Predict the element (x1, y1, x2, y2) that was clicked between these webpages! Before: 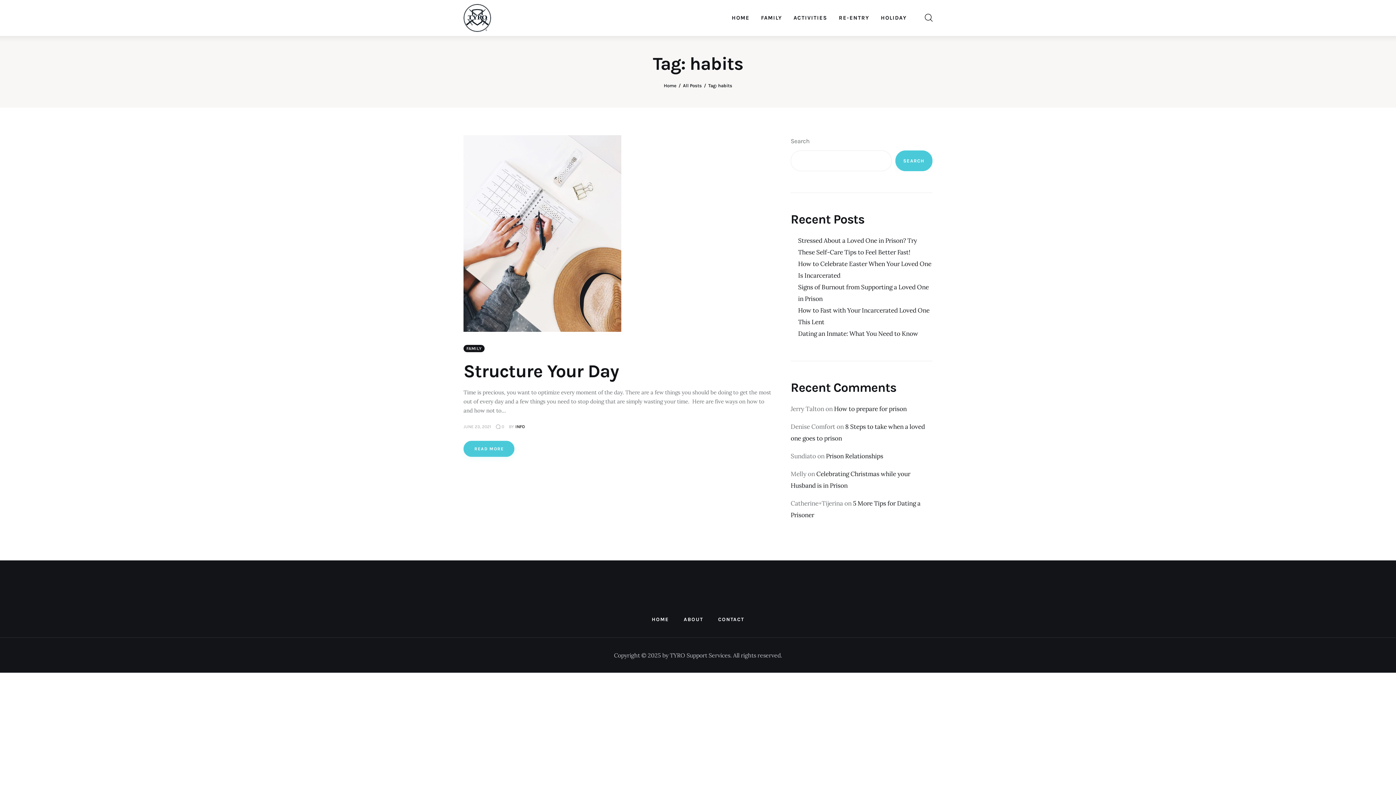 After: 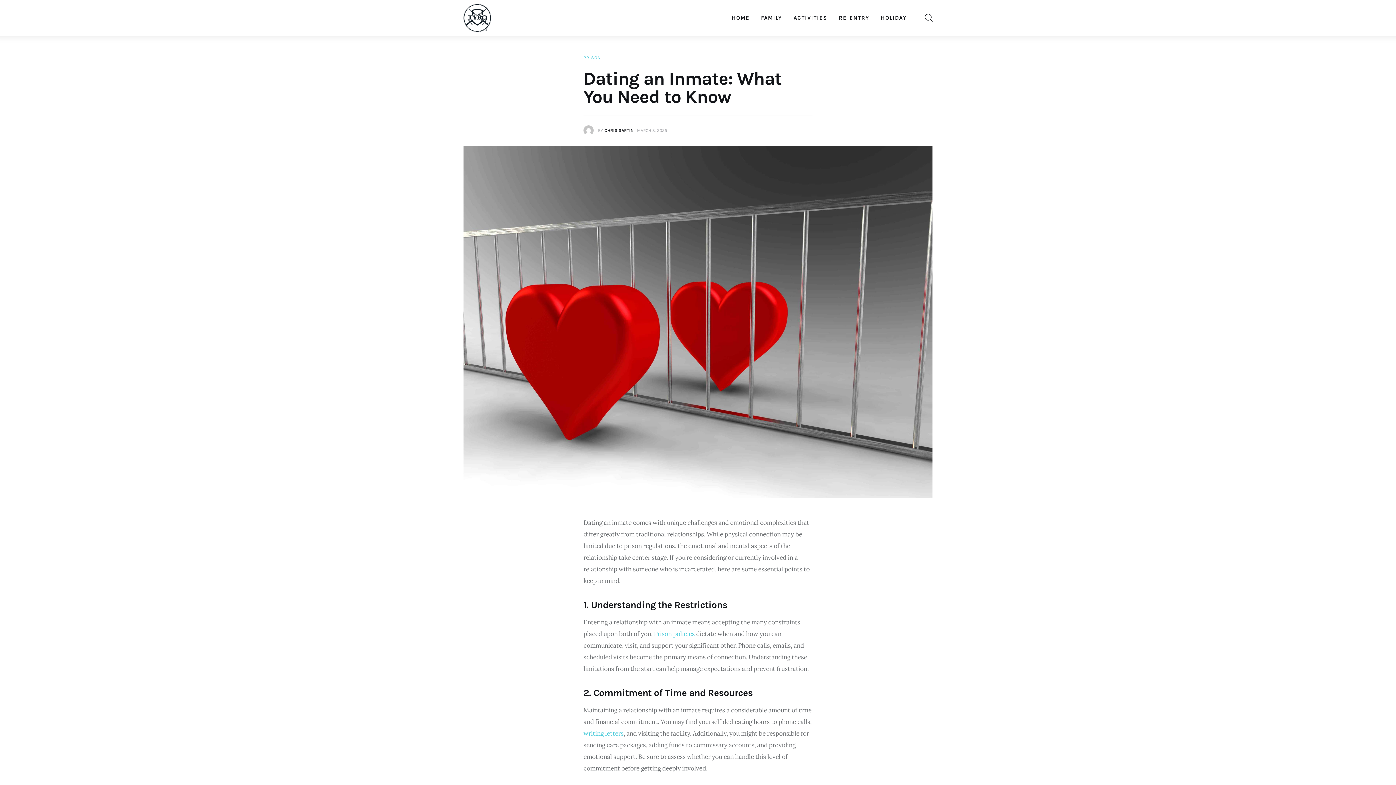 Action: label: Dating an Inmate: What You Need to Know​ bbox: (798, 329, 918, 337)